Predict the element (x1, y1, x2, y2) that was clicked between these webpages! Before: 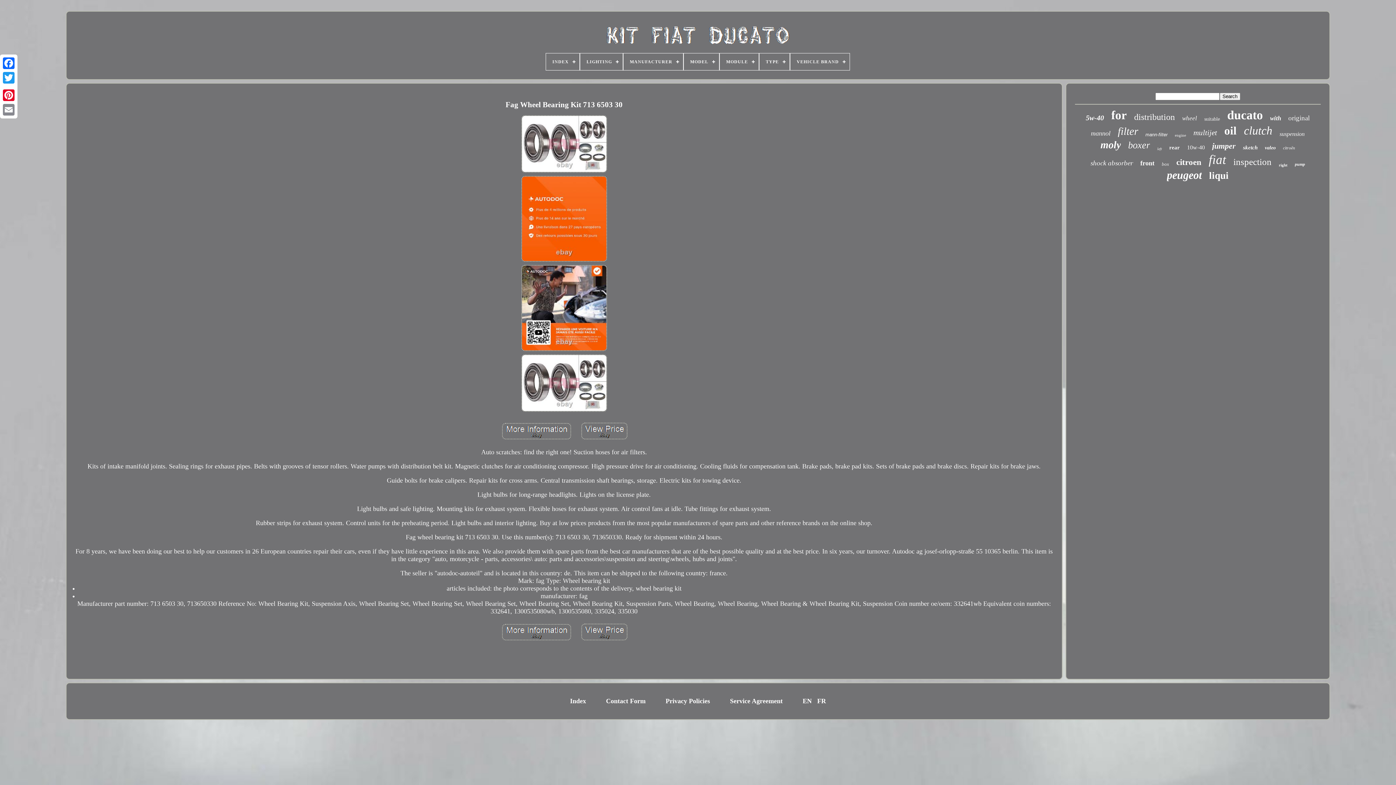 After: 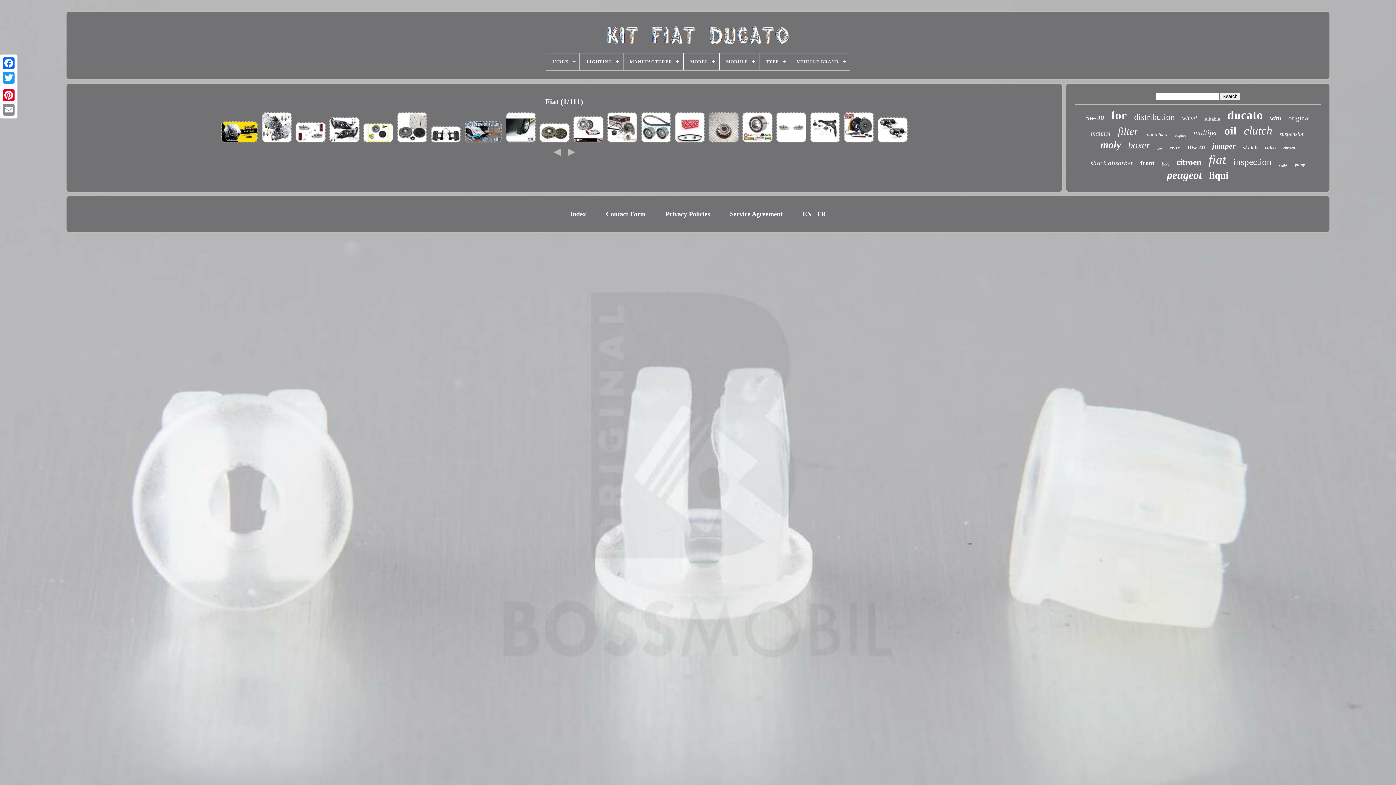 Action: bbox: (1209, 152, 1226, 167) label: fiat